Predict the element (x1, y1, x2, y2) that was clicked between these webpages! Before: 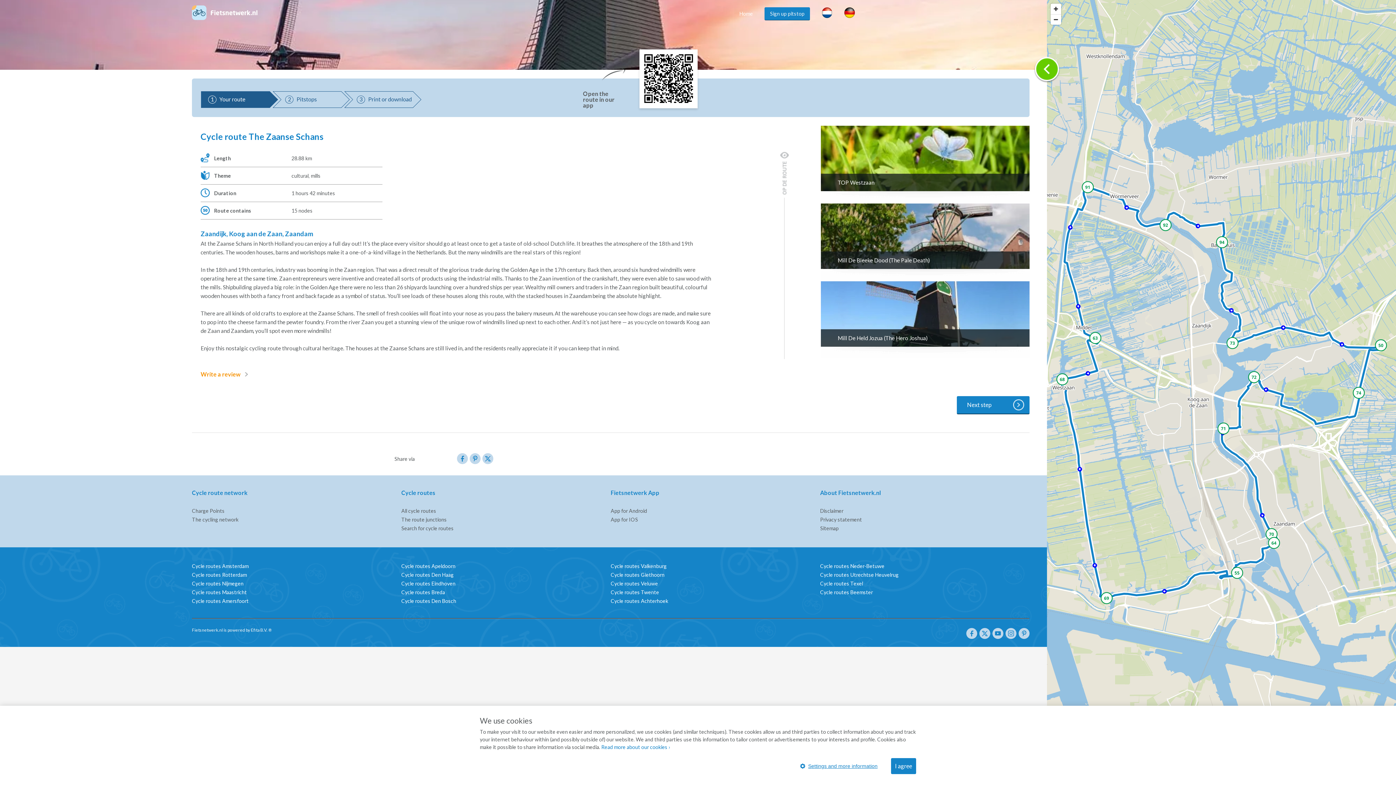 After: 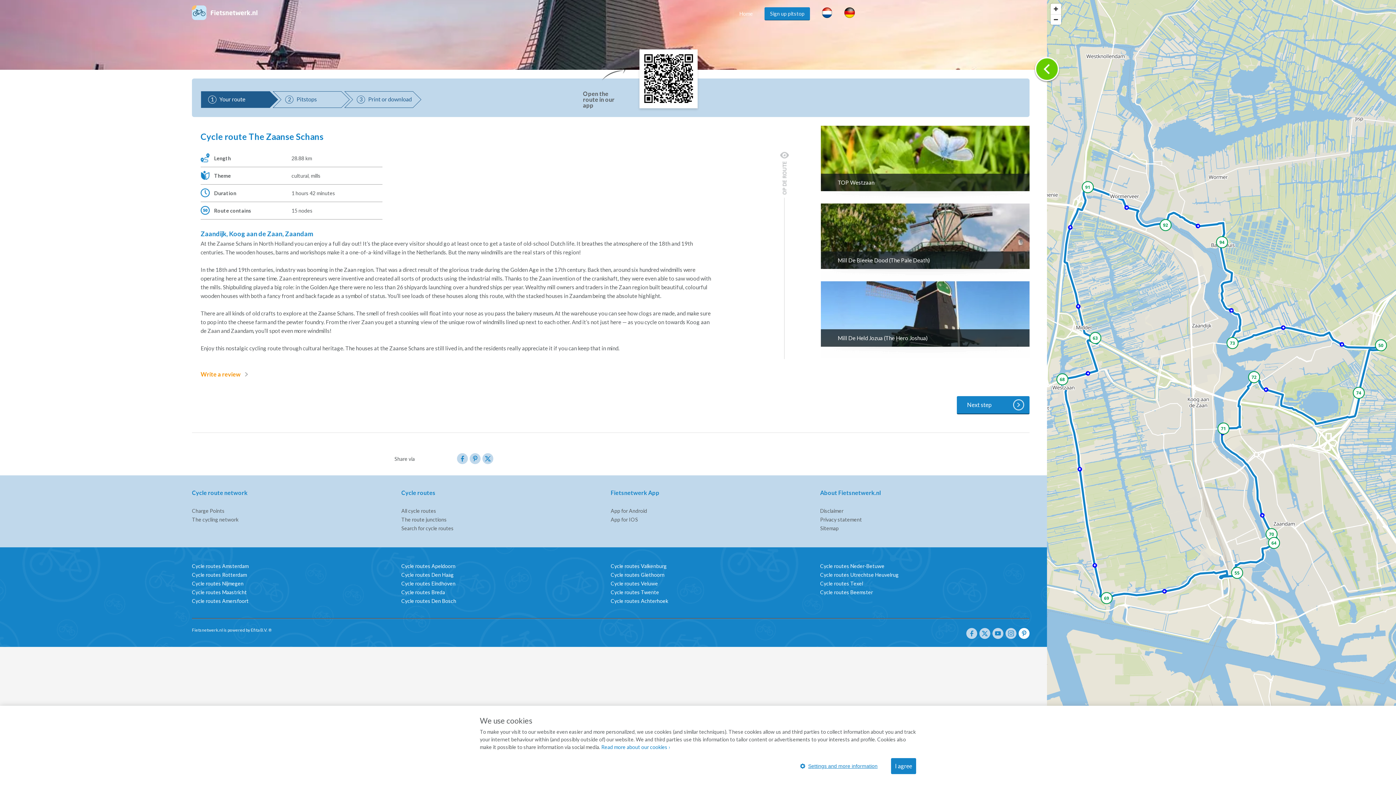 Action: bbox: (1018, 634, 1029, 640)